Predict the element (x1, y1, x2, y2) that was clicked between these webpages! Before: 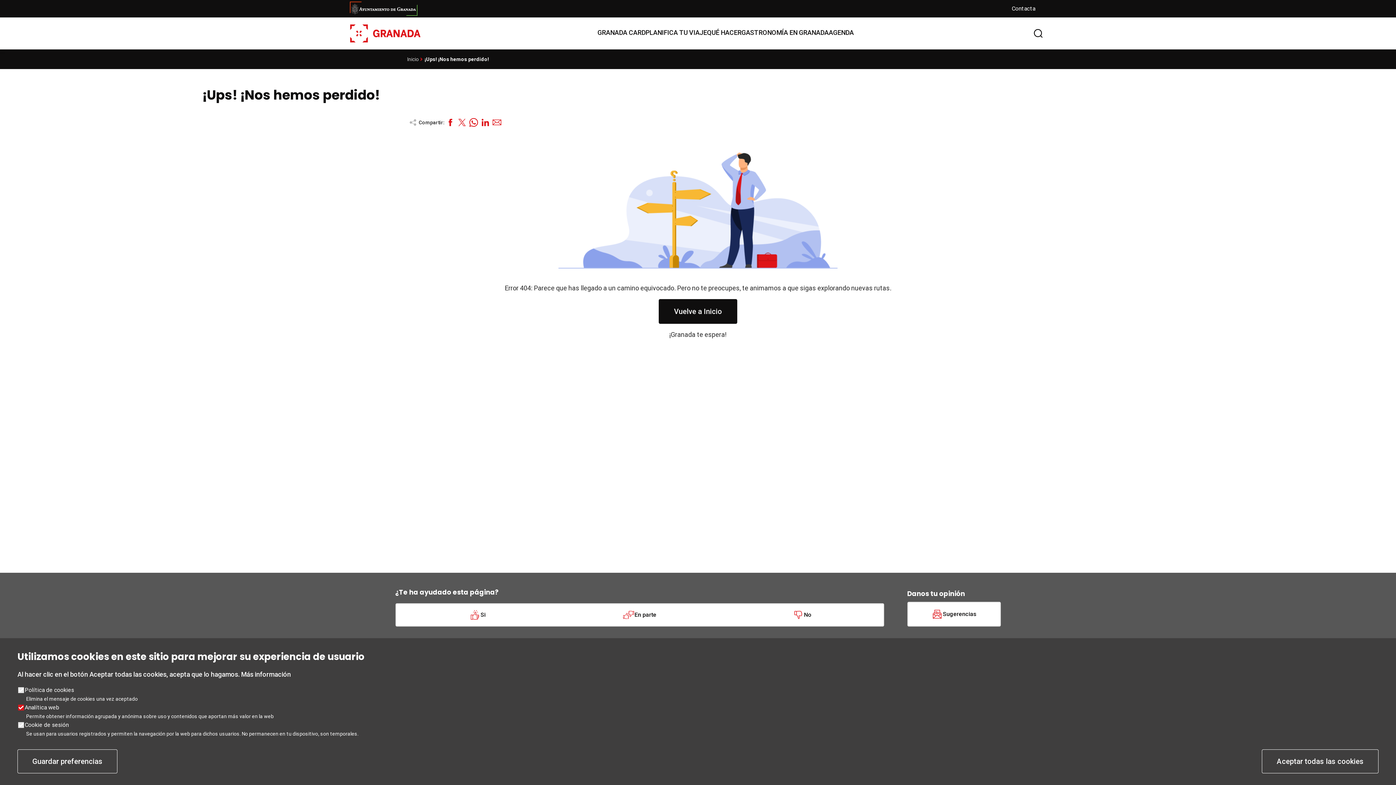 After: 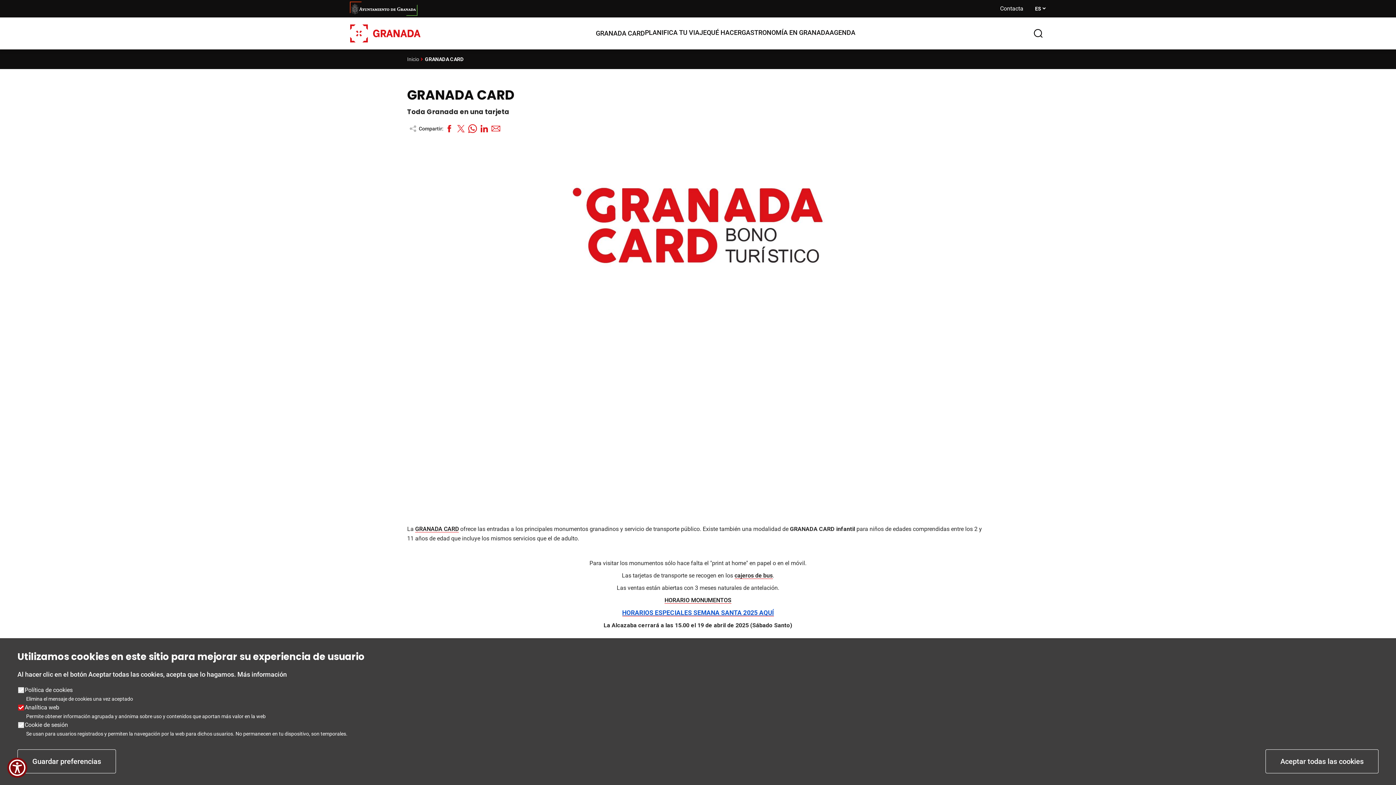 Action: label: GRANADA CARD bbox: (597, 24, 645, 40)